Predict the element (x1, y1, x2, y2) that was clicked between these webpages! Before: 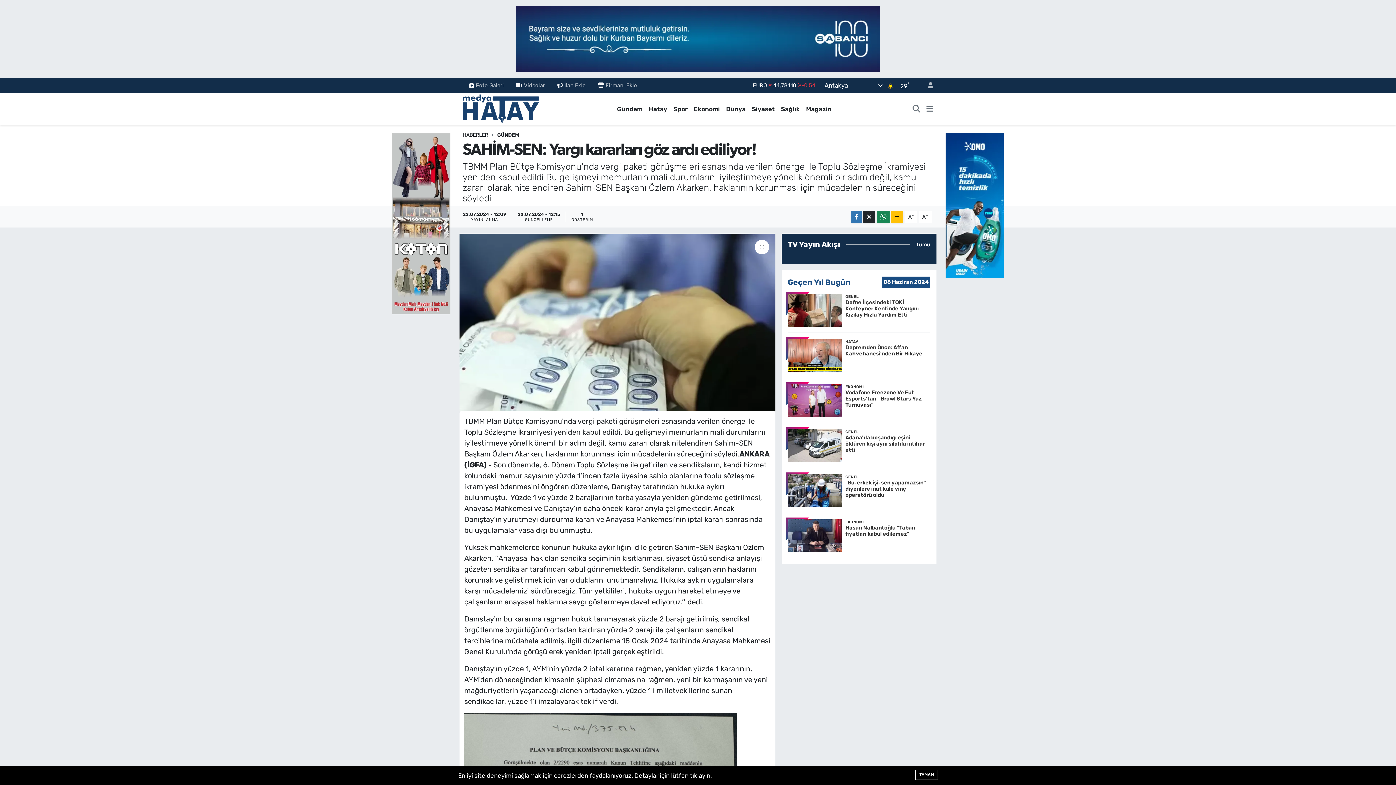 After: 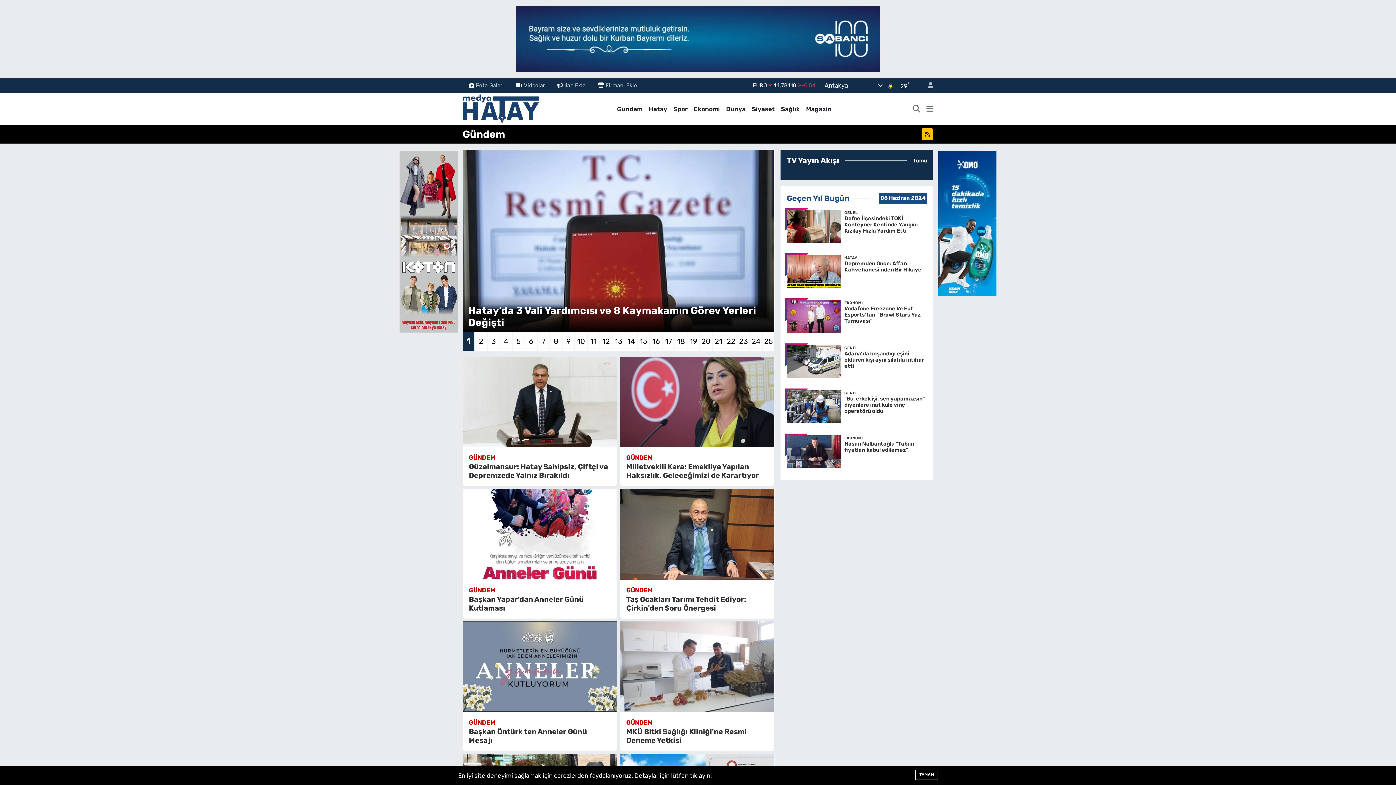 Action: label: GÜNDEM bbox: (497, 131, 519, 138)